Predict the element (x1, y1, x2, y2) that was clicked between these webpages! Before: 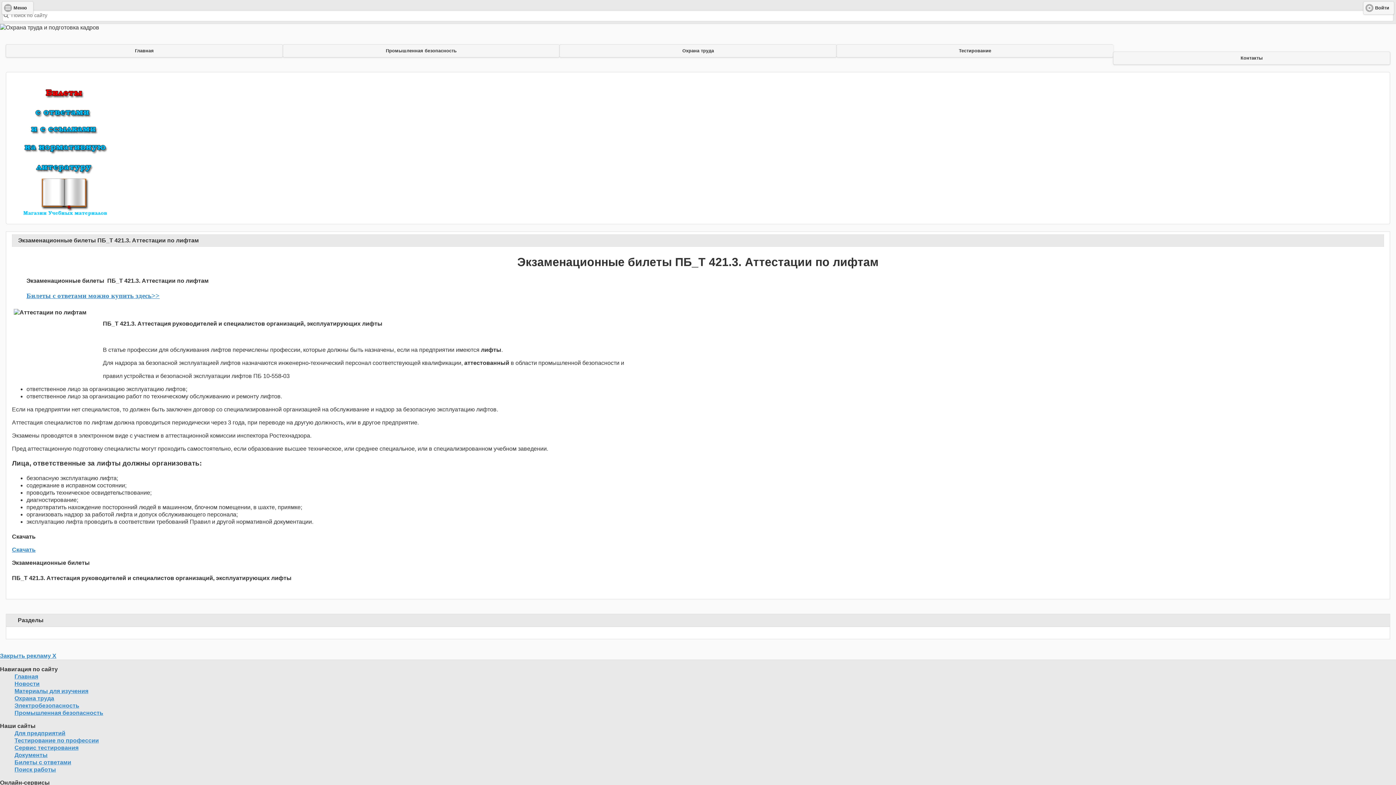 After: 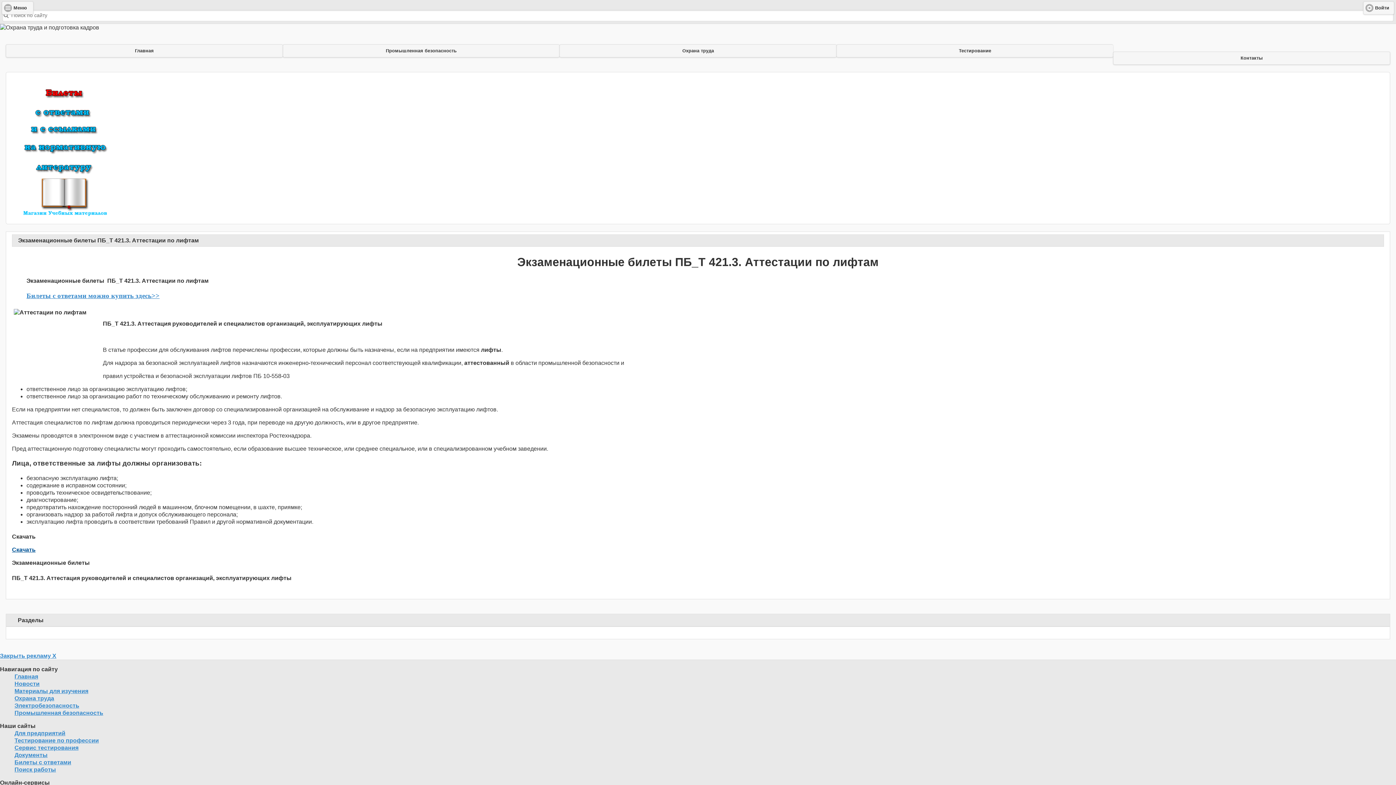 Action: label: Скачать bbox: (12, 547, 35, 553)